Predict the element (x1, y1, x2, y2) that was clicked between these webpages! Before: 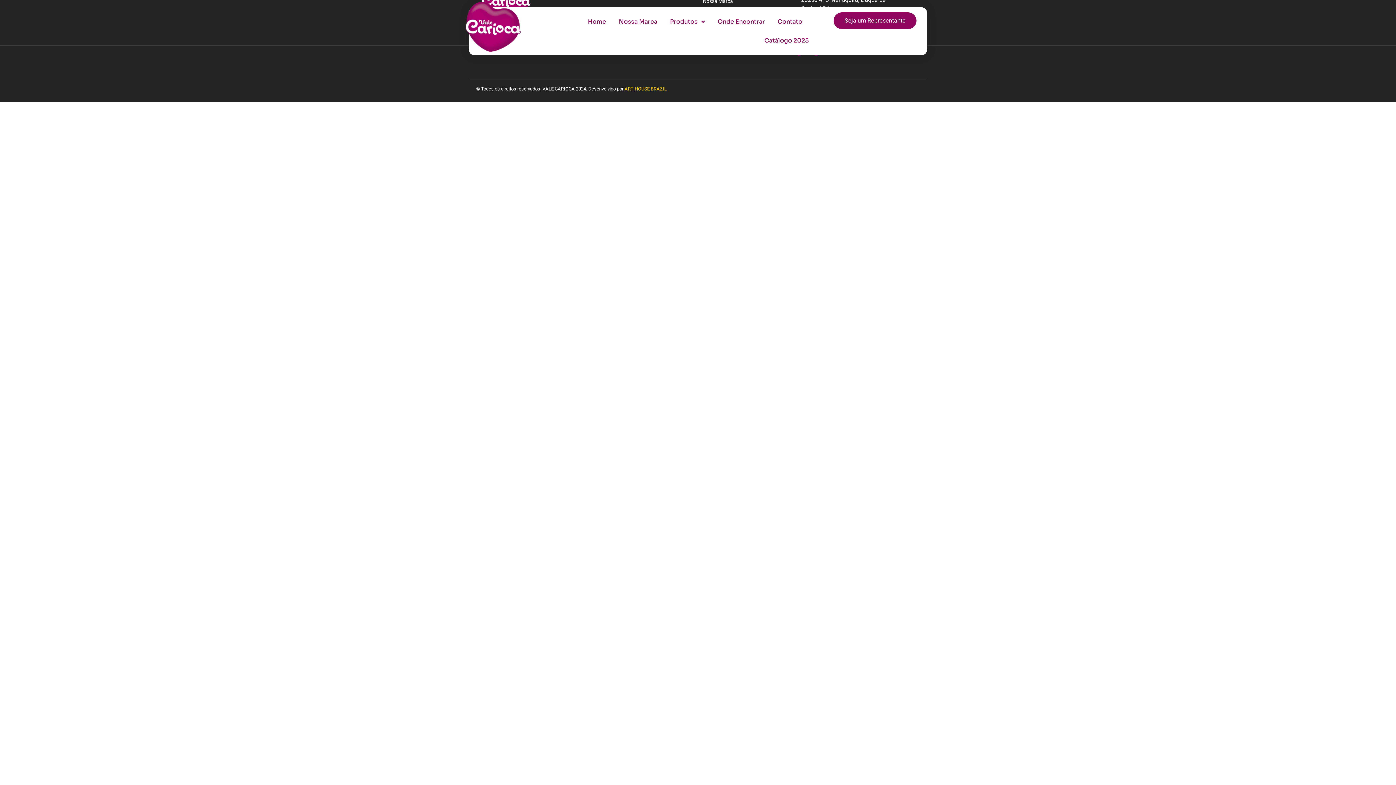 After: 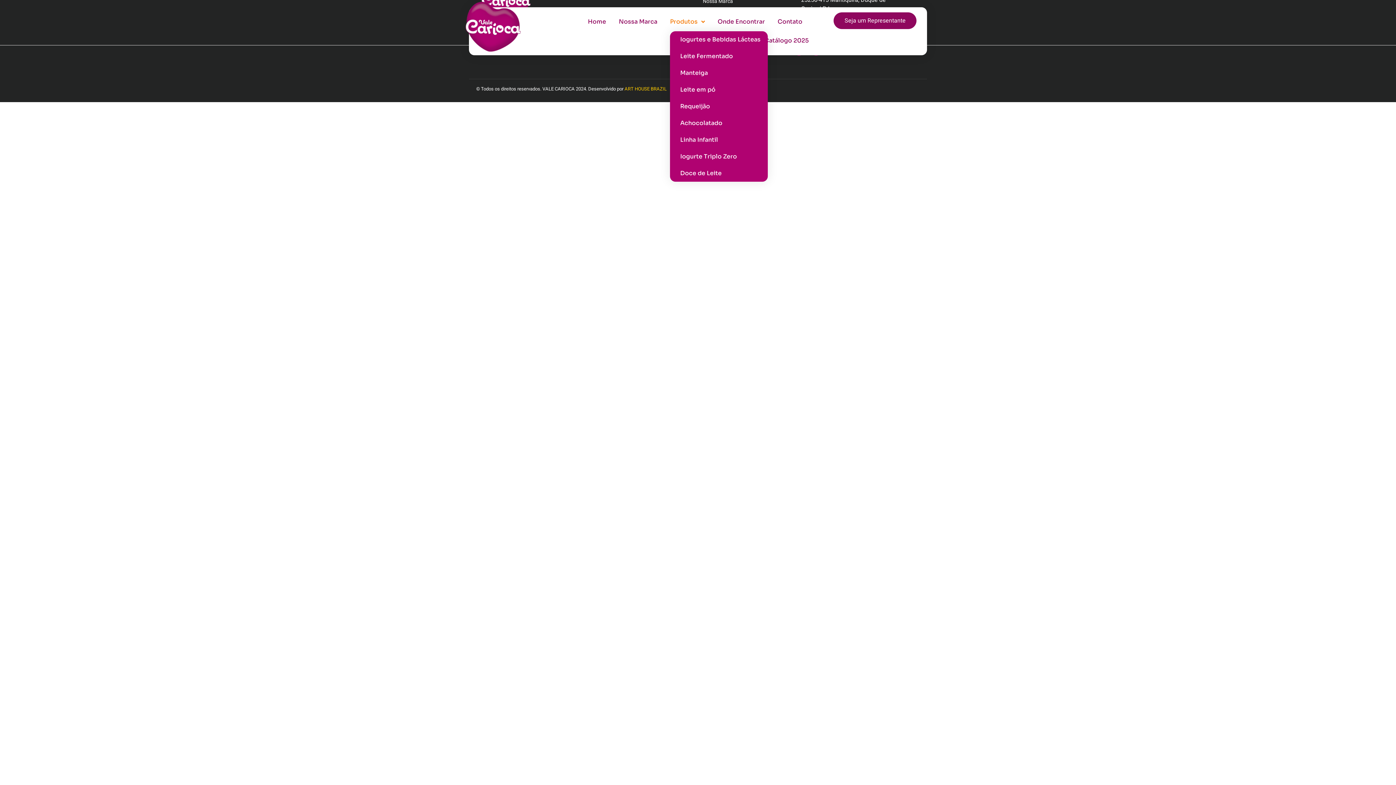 Action: label: Produtos bbox: (670, 12, 705, 31)